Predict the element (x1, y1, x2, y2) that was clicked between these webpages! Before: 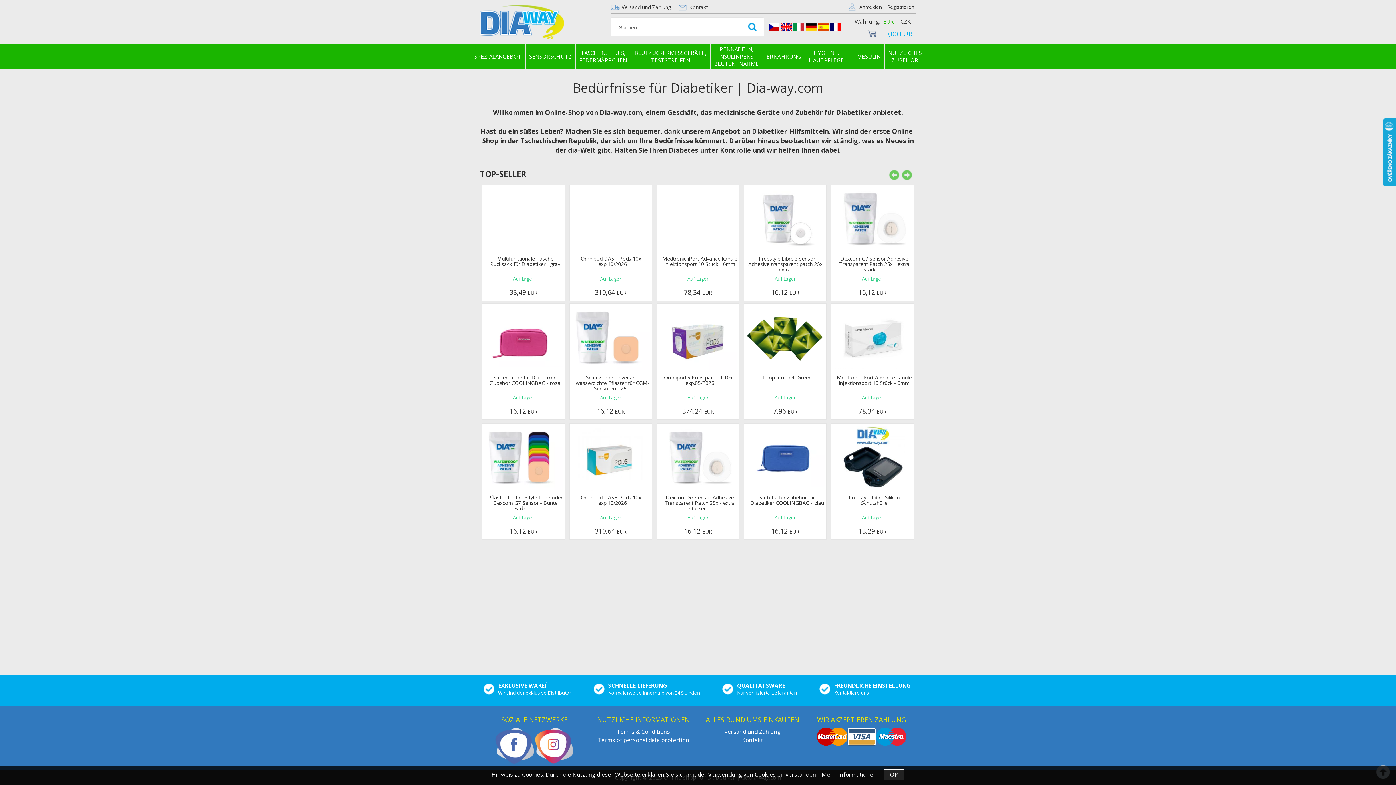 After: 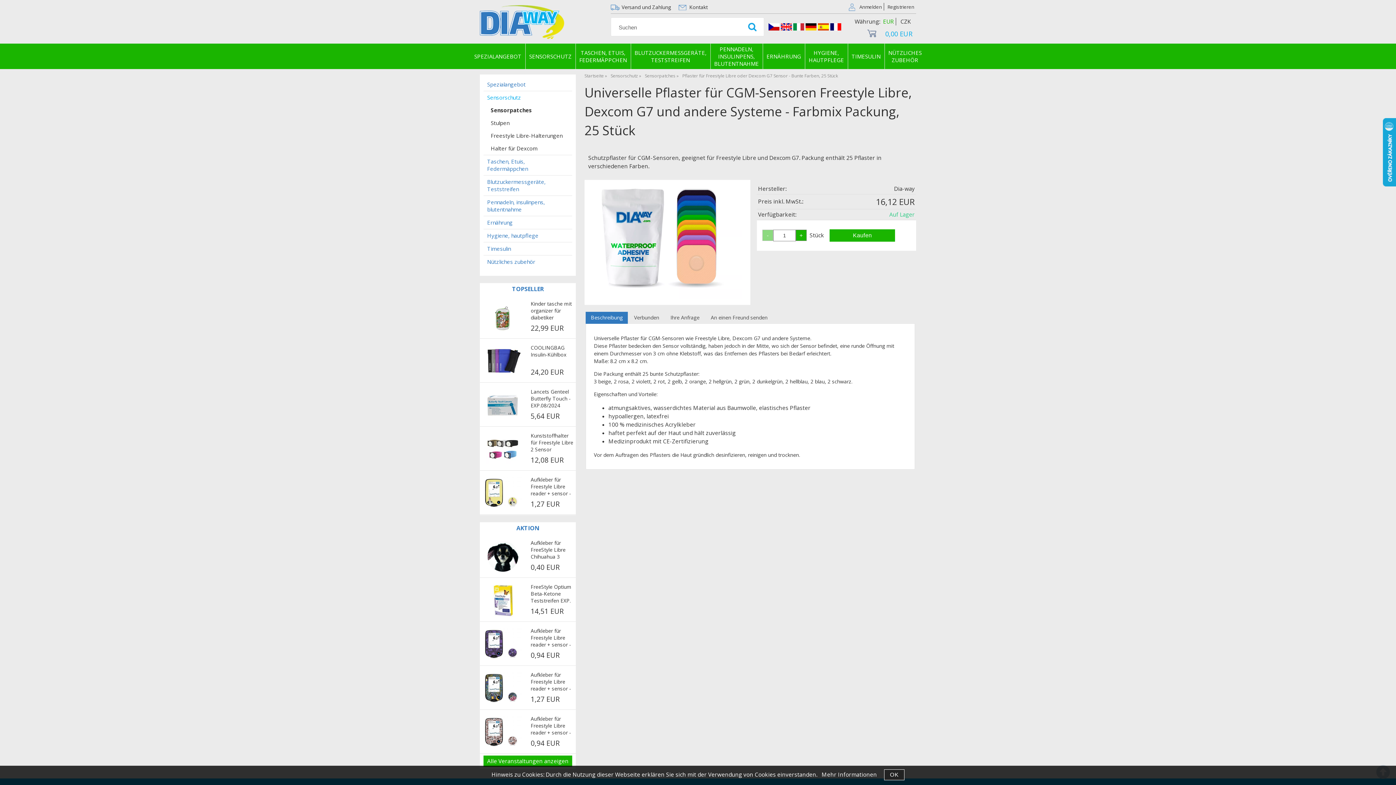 Action: label: Pflaster für Freestyle Libre oder Dexcom G7 Sensor - Bunte Farben, ... bbox: (484, 493, 566, 513)